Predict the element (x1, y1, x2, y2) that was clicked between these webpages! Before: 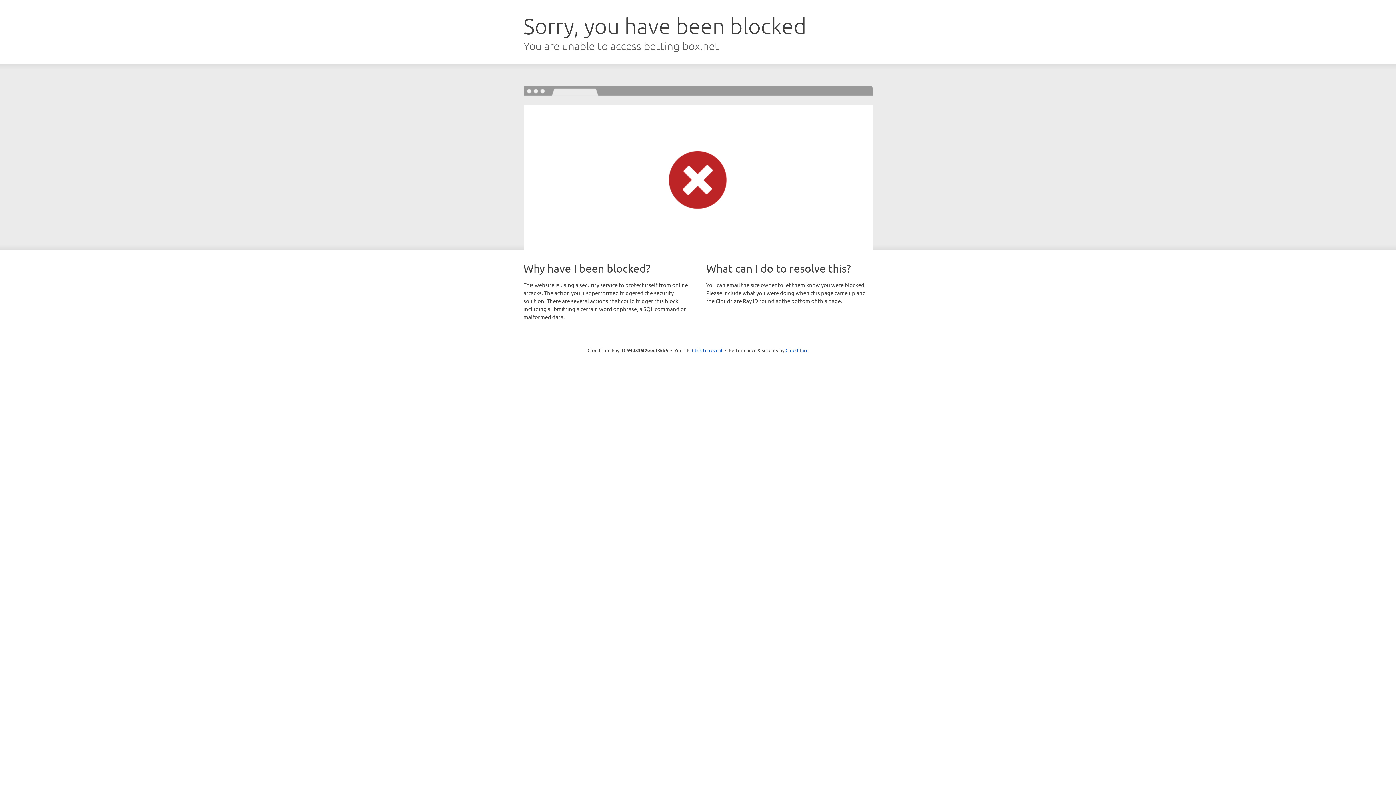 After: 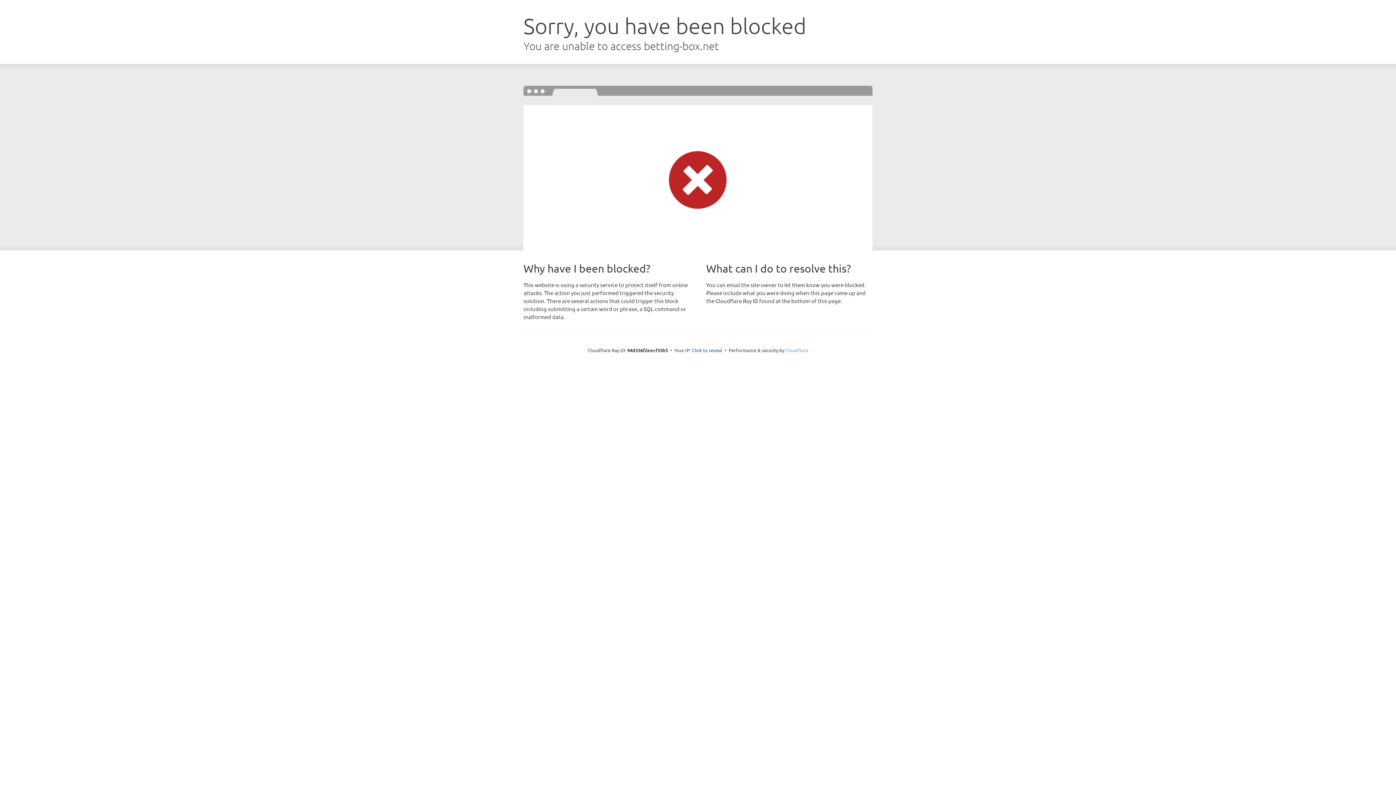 Action: bbox: (785, 347, 808, 353) label: Cloudflare